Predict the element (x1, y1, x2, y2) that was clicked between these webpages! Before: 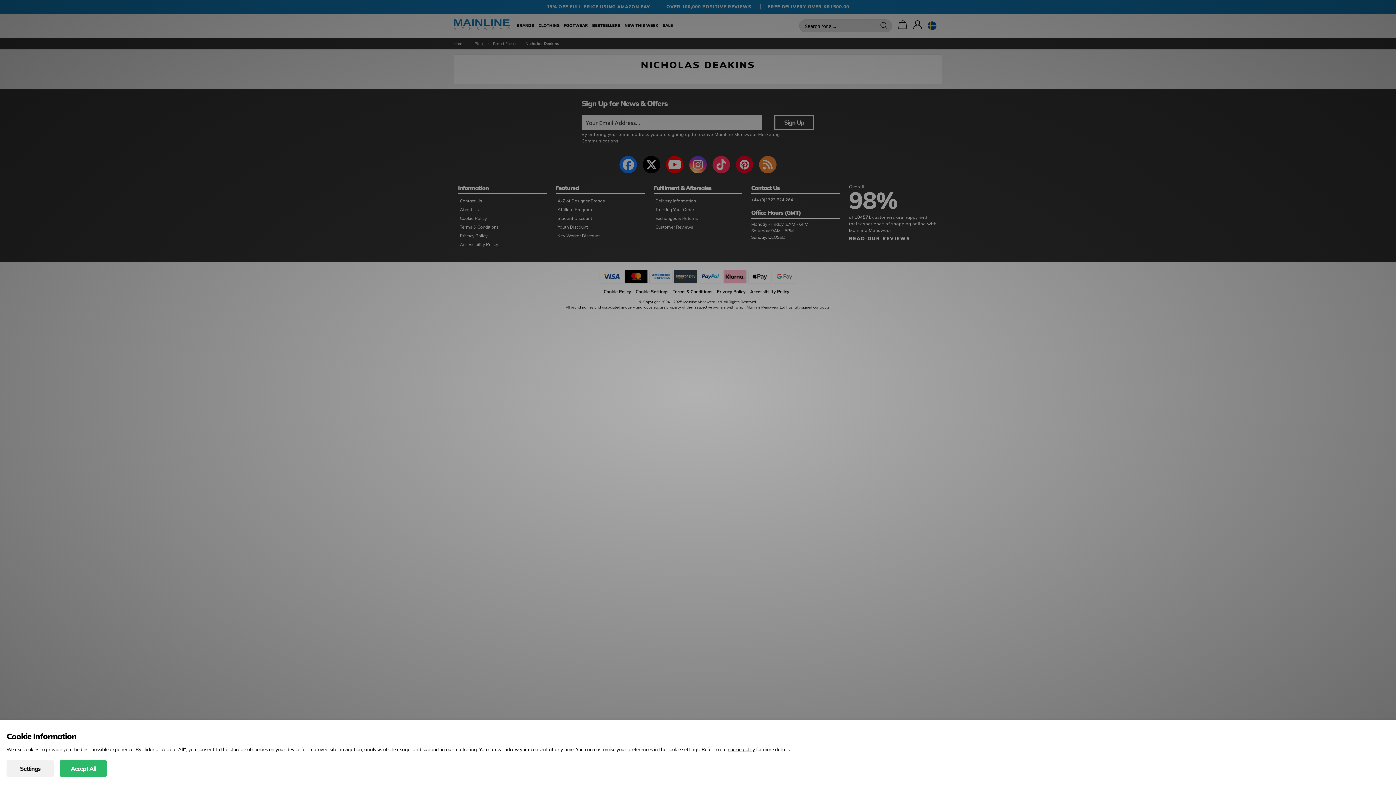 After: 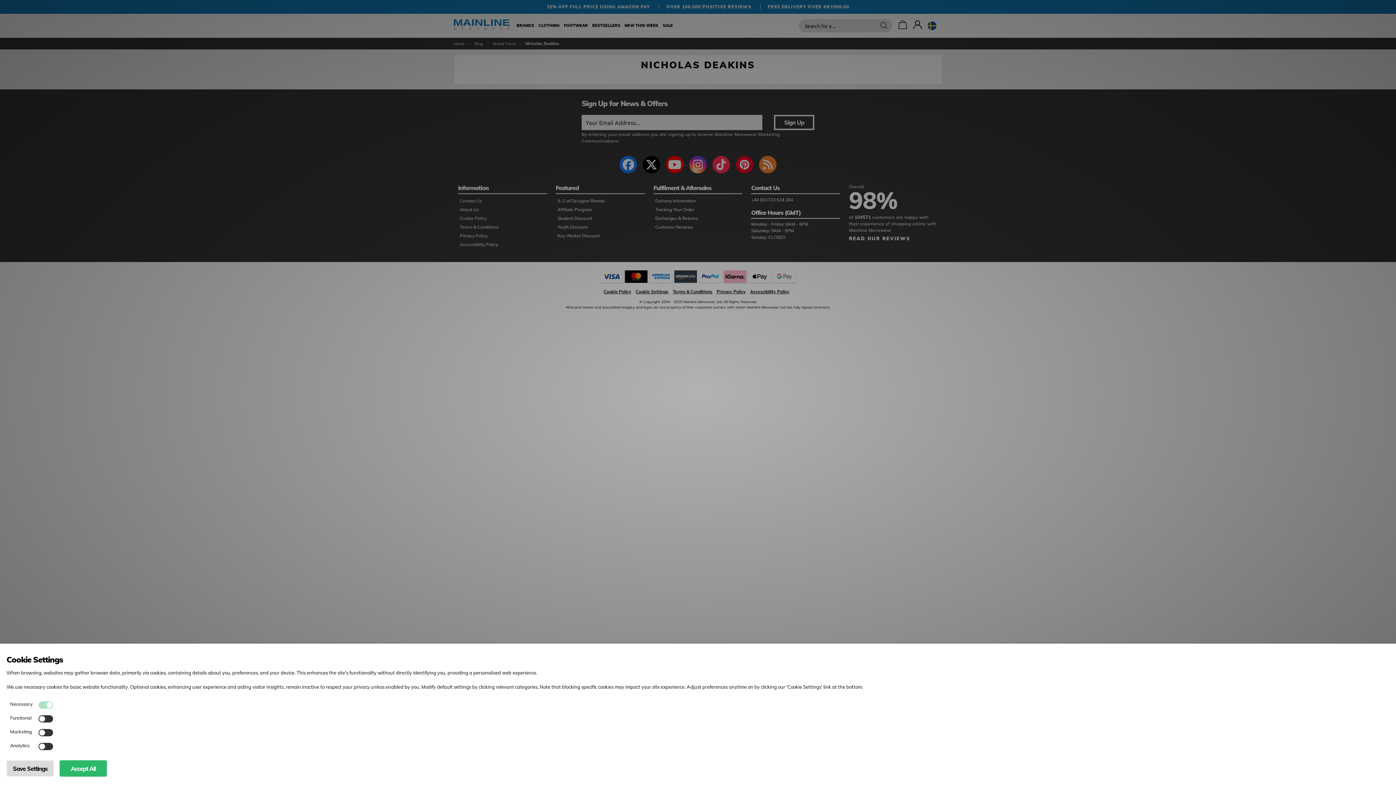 Action: label: Settings bbox: (6, 760, 53, 777)